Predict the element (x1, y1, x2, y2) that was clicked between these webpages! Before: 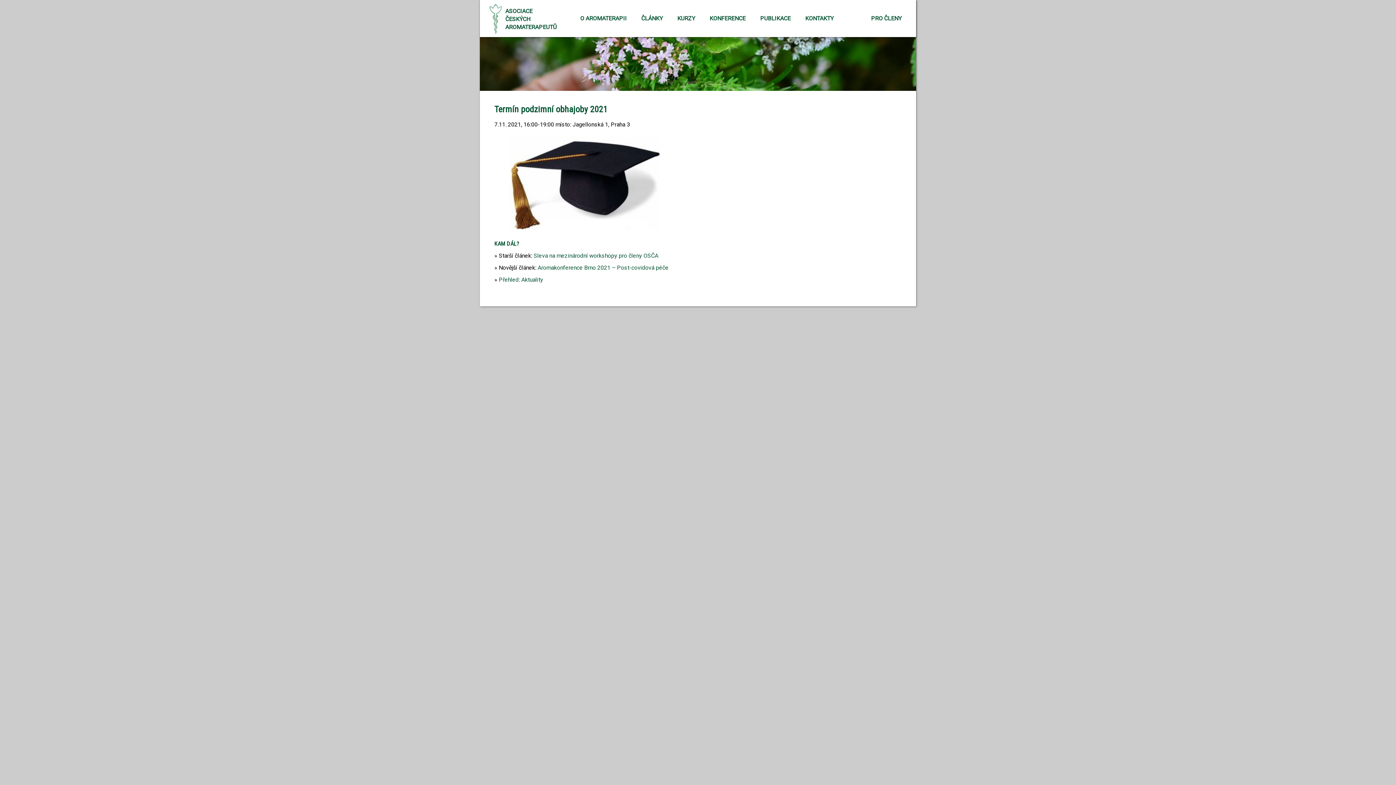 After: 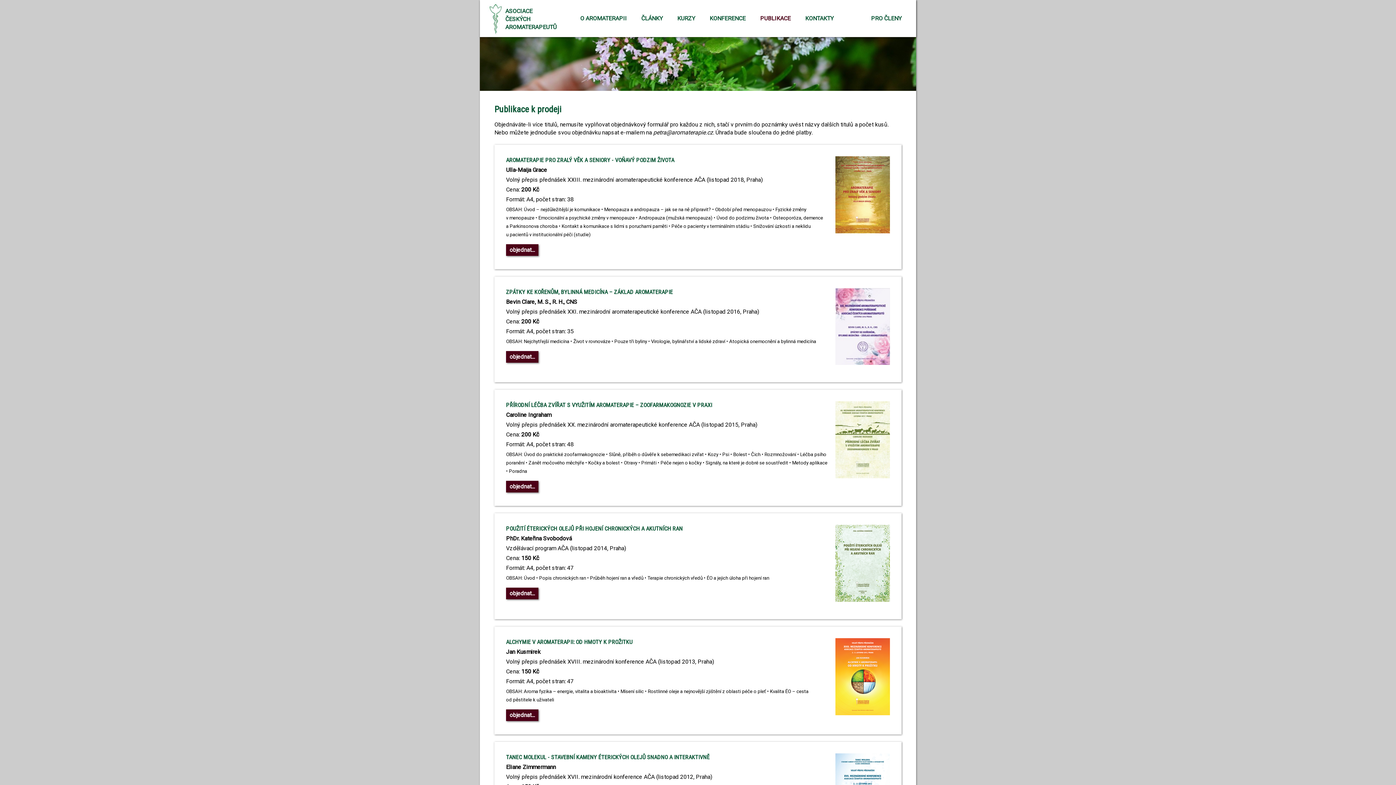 Action: bbox: (760, 14, 790, 21) label: PUBLIKACE